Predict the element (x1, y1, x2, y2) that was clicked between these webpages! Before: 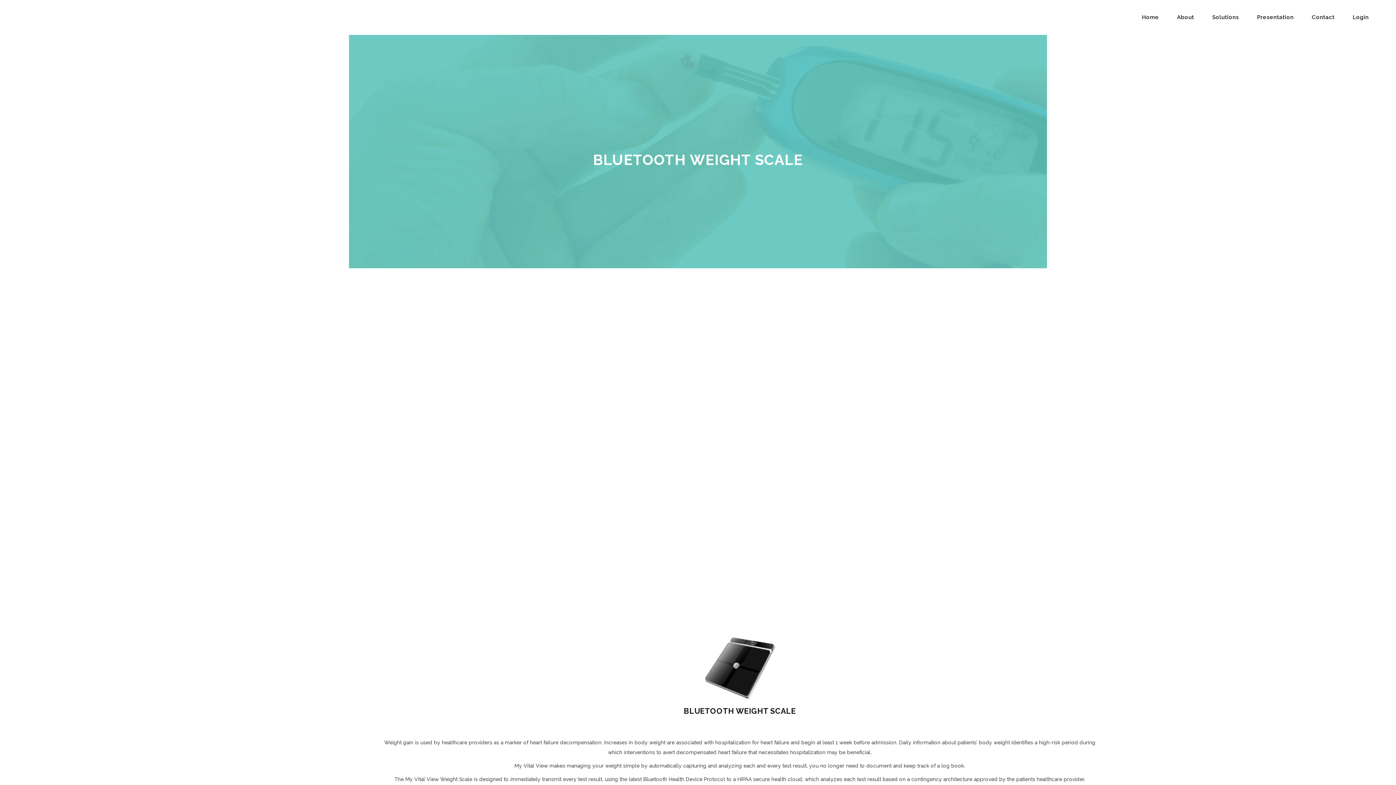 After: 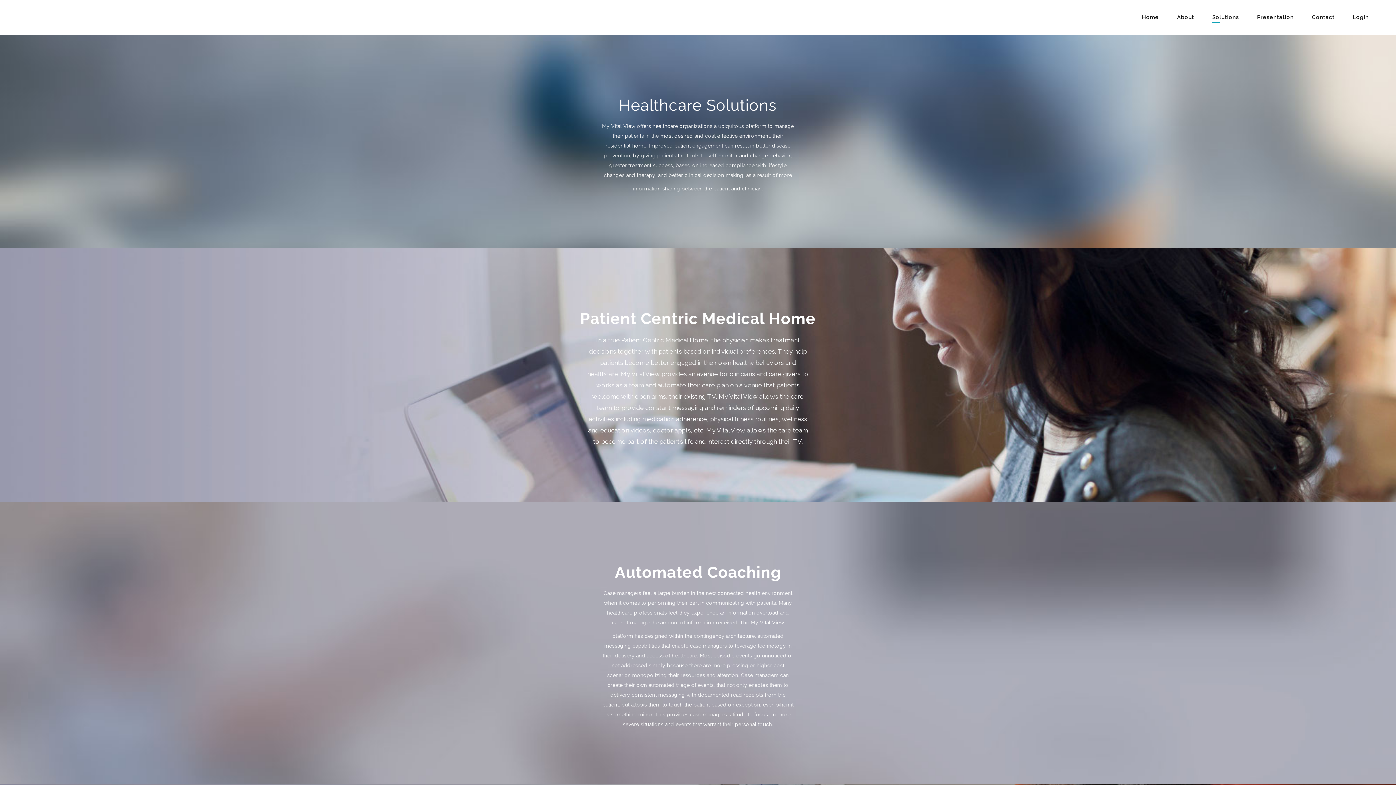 Action: bbox: (1203, 0, 1248, 34) label: Solutions